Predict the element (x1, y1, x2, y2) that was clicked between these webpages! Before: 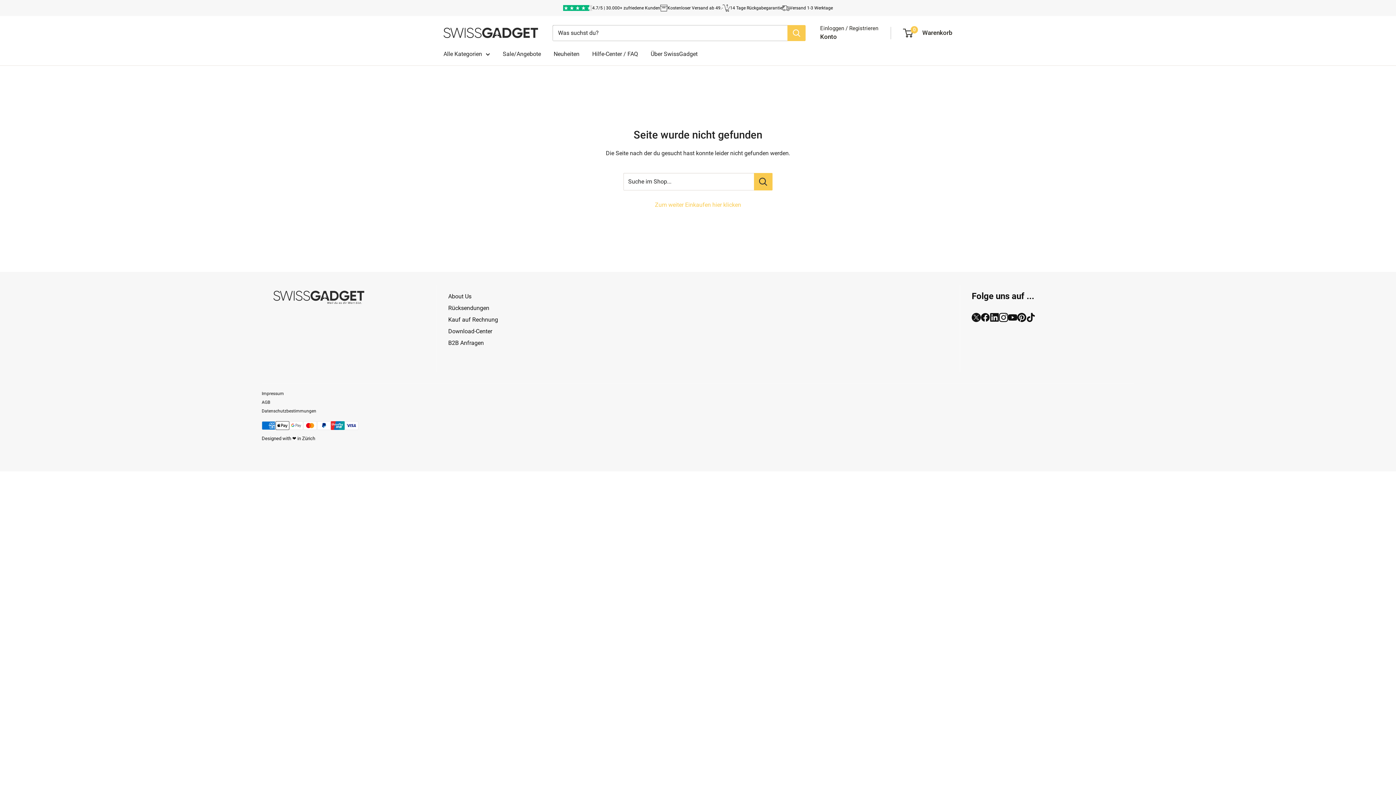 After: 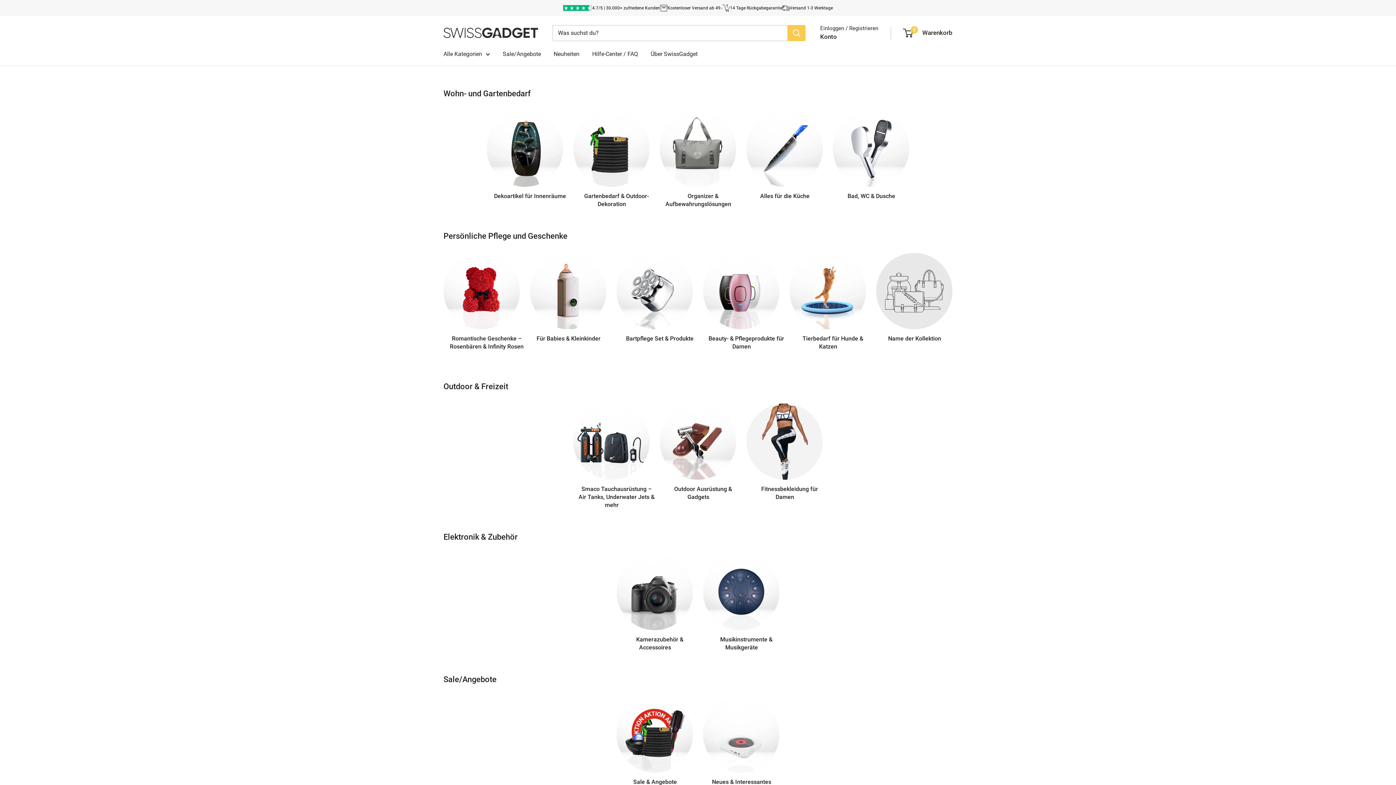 Action: label: Alle Kategorien bbox: (443, 48, 490, 59)